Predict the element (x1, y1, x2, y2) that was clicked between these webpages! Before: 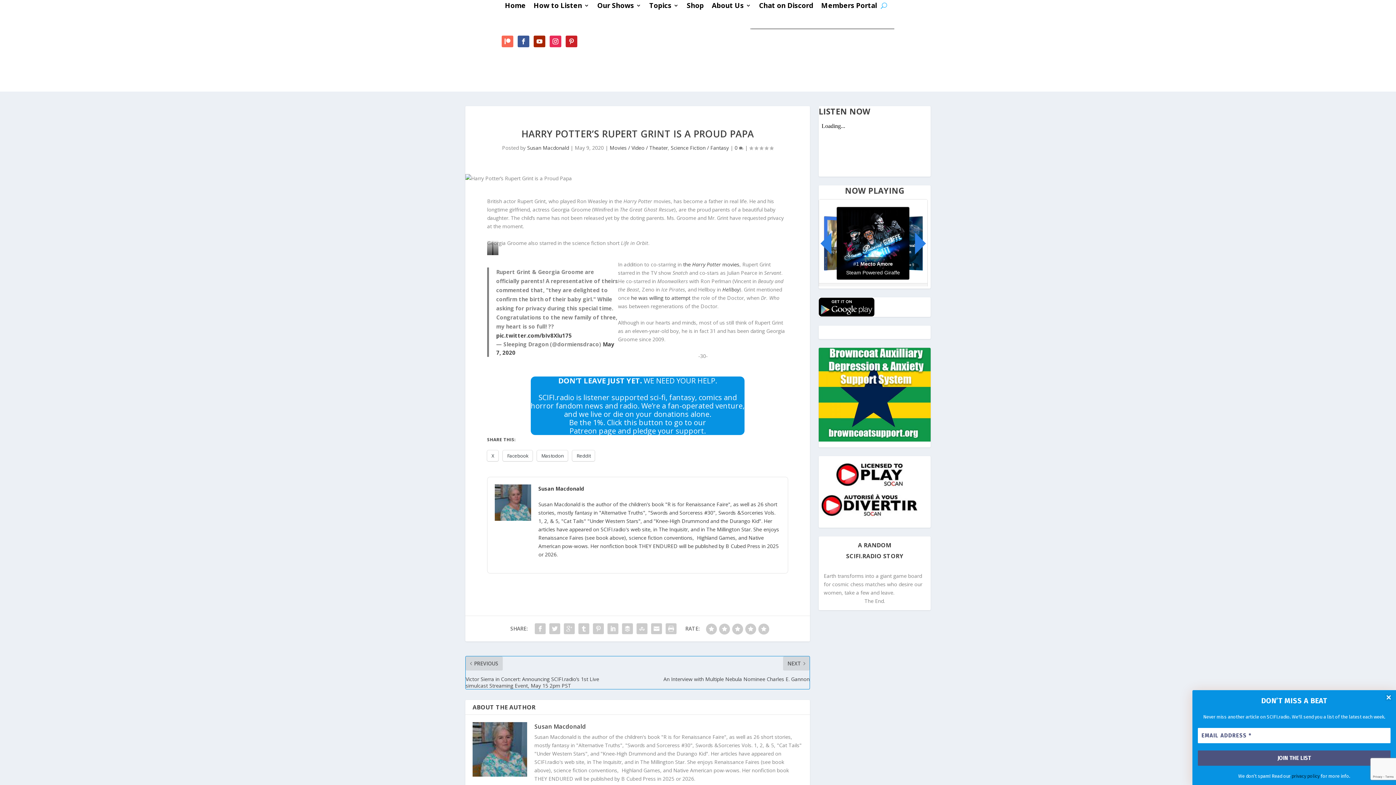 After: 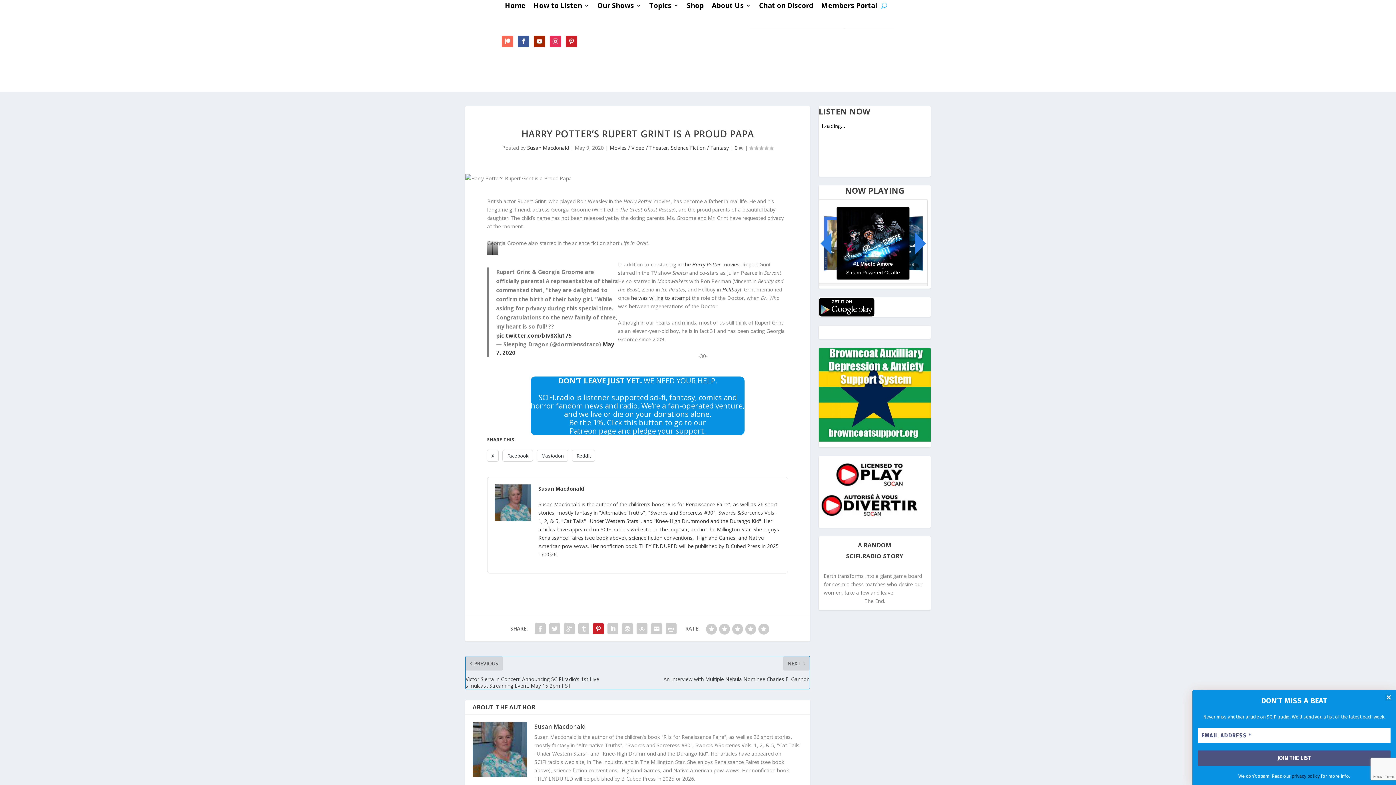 Action: bbox: (591, 621, 605, 636)